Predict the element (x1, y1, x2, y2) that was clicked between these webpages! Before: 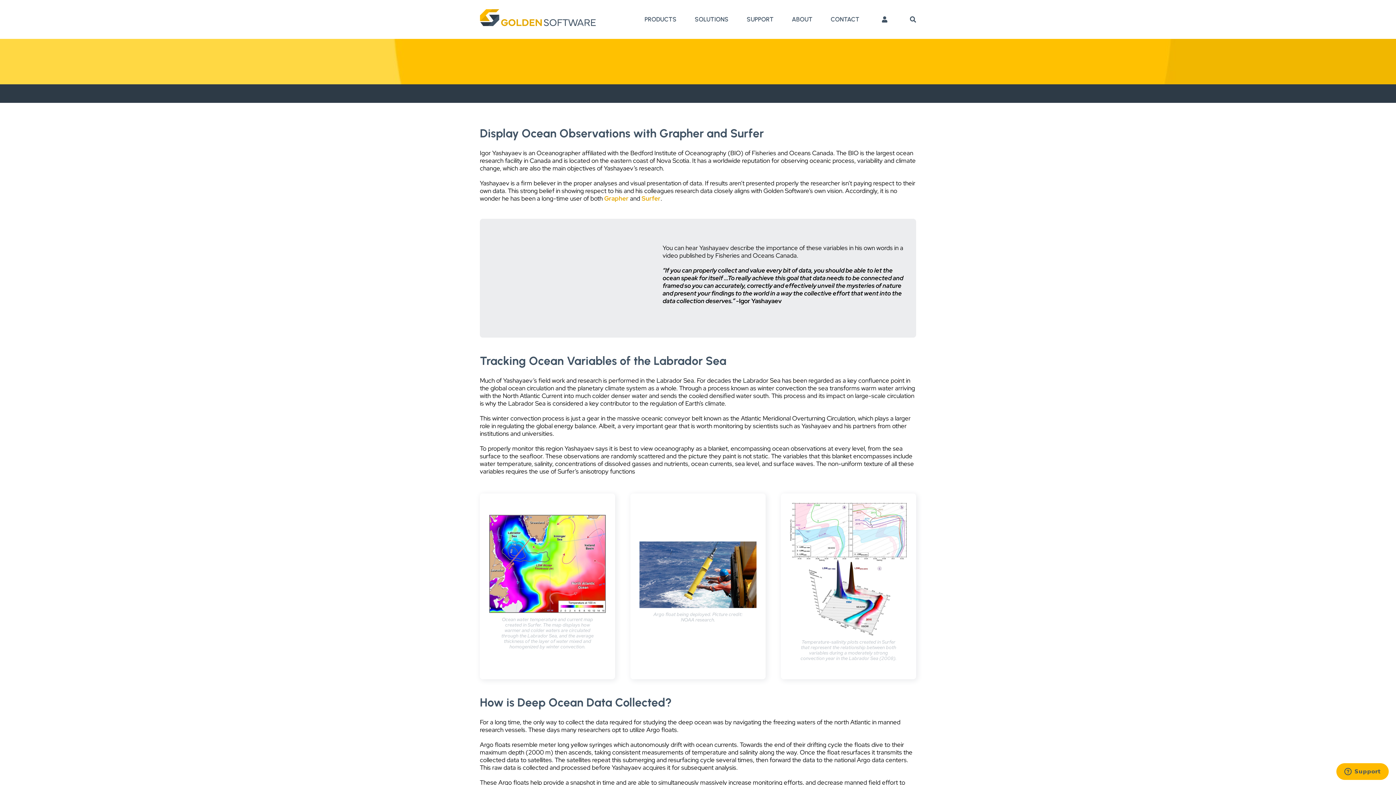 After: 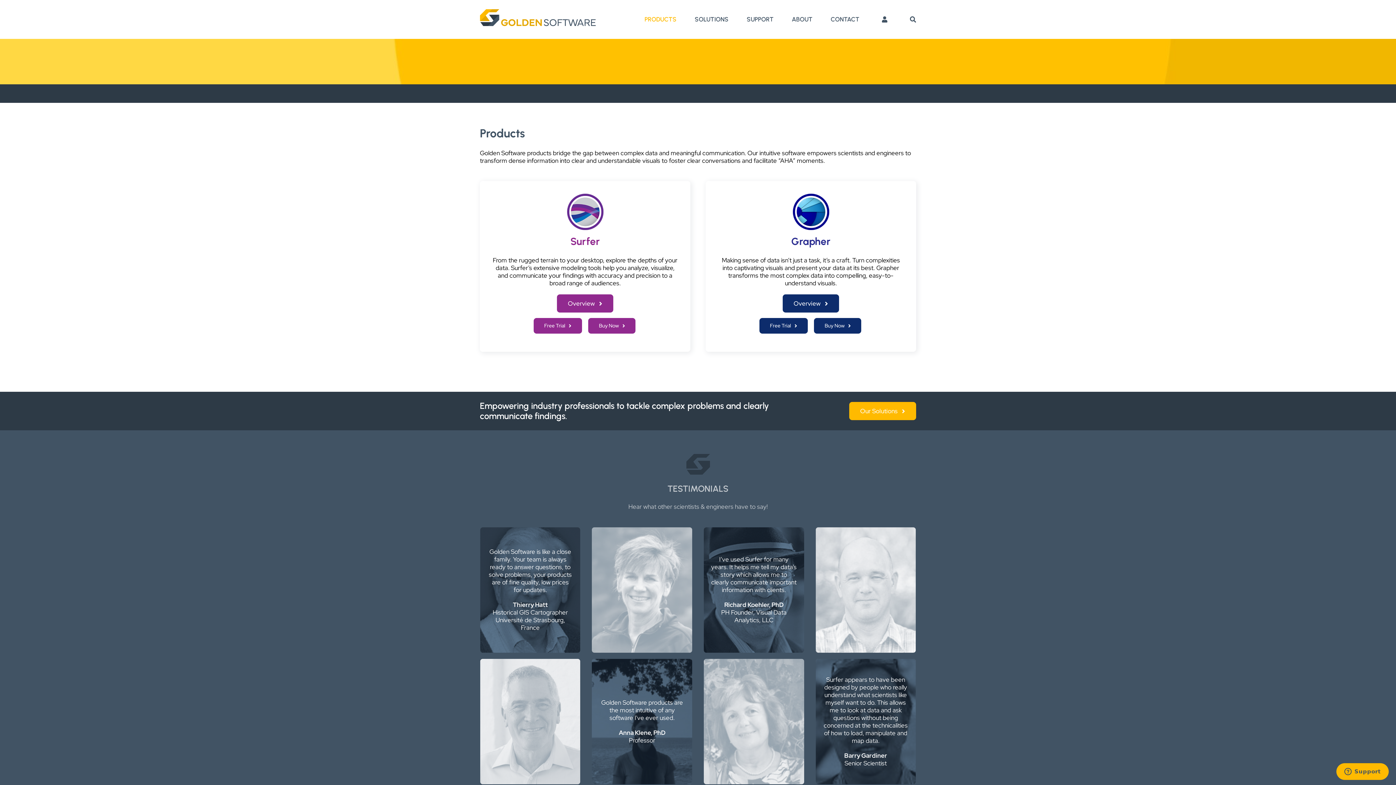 Action: label: PRODUCTS bbox: (644, 0, 676, 38)